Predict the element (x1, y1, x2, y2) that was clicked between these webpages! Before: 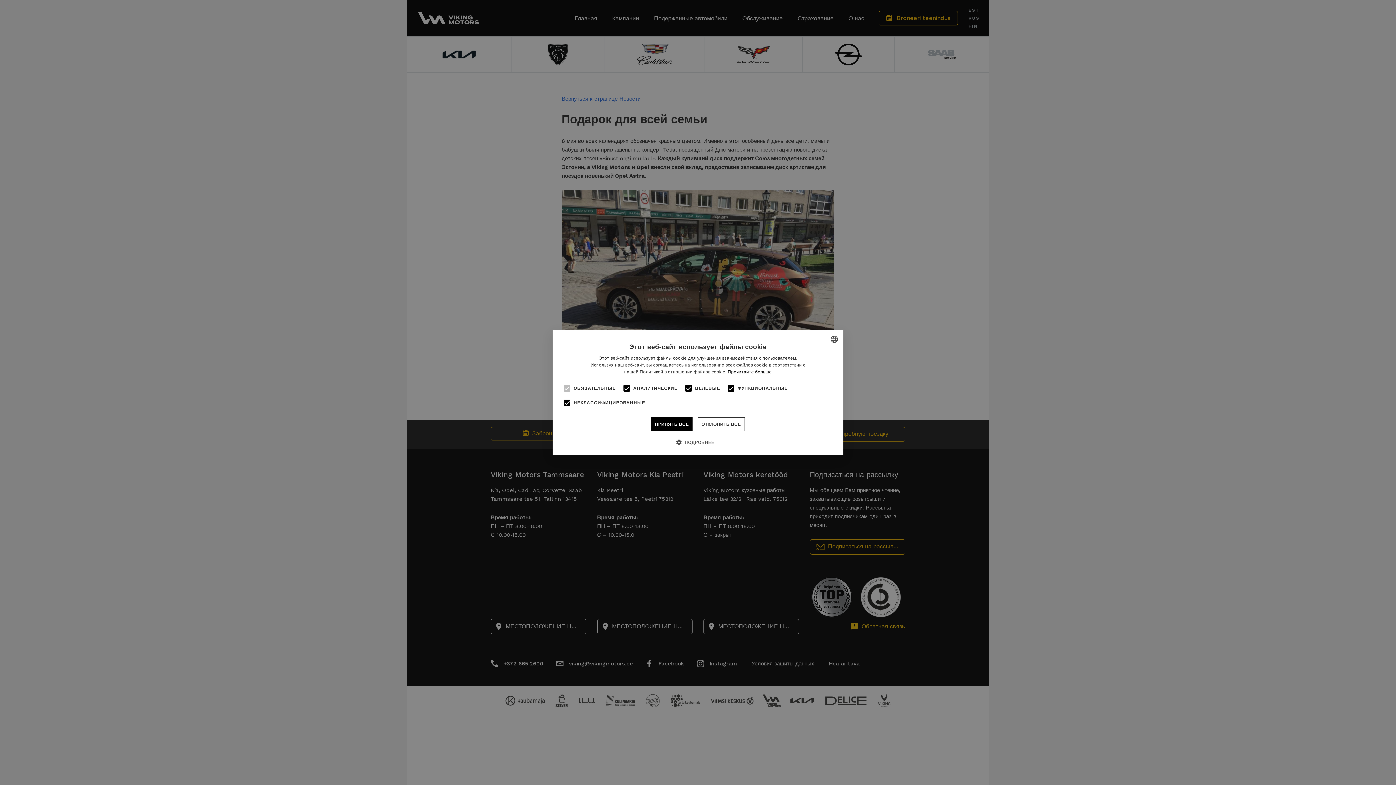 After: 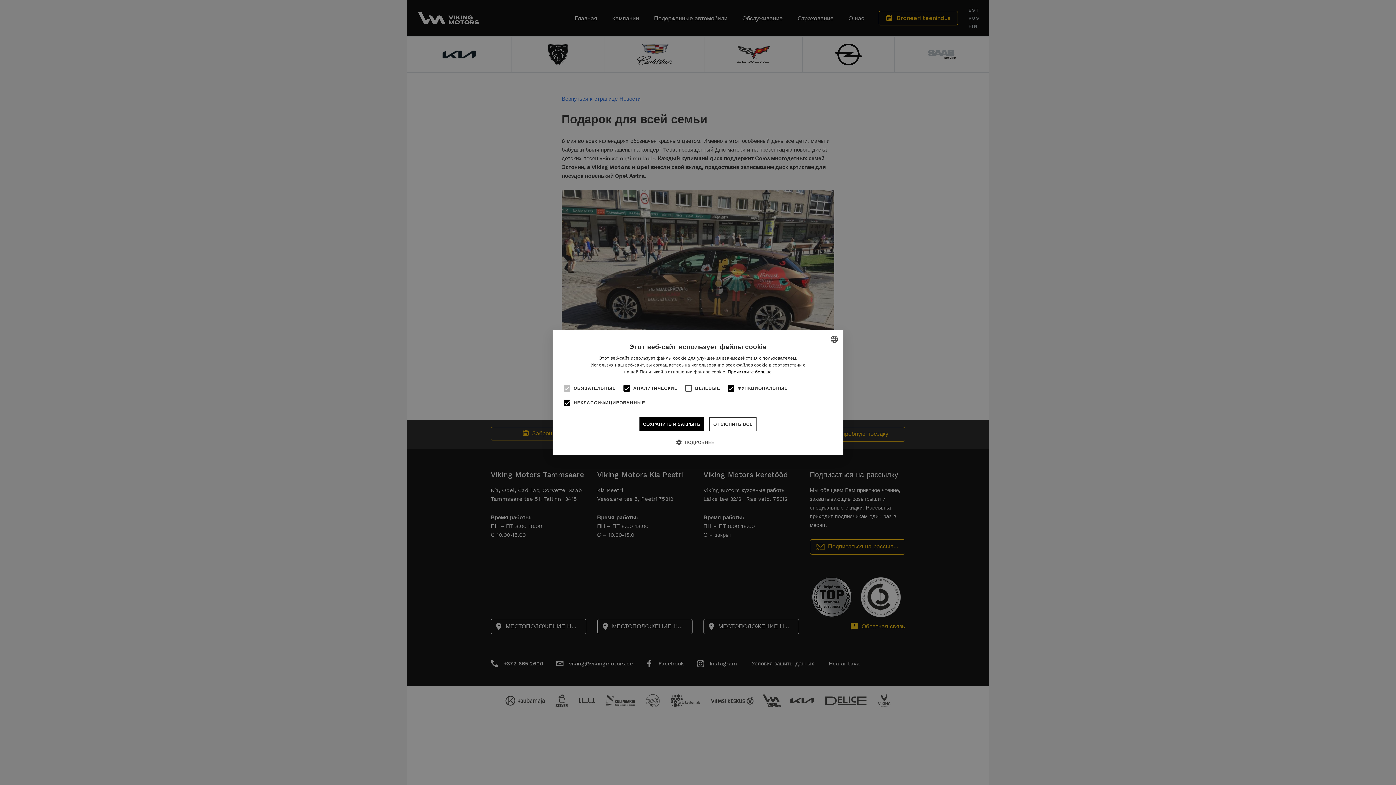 Action: bbox: (681, 381, 696, 395)